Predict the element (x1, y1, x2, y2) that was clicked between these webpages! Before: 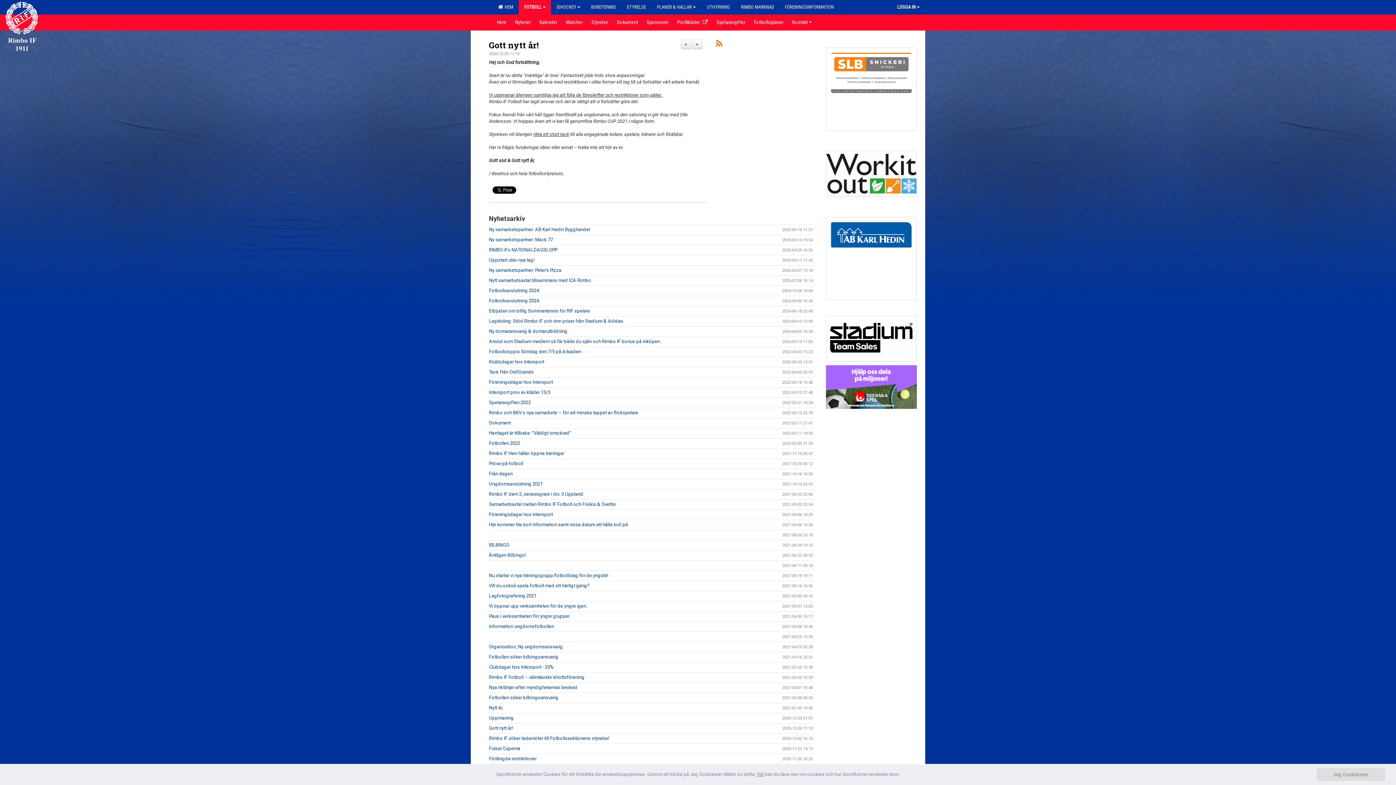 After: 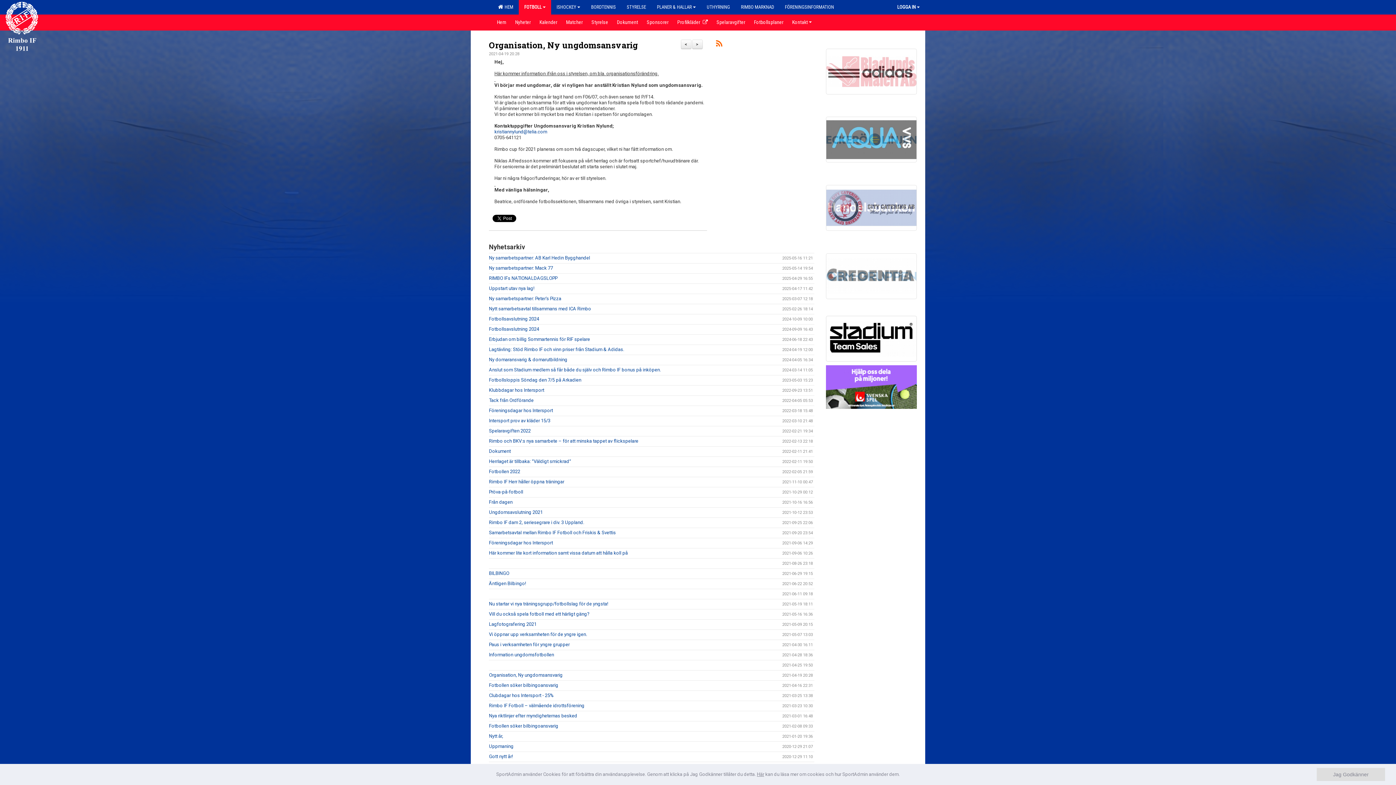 Action: bbox: (489, 644, 562, 649) label: Organisation, Ny ungdomsansvarig